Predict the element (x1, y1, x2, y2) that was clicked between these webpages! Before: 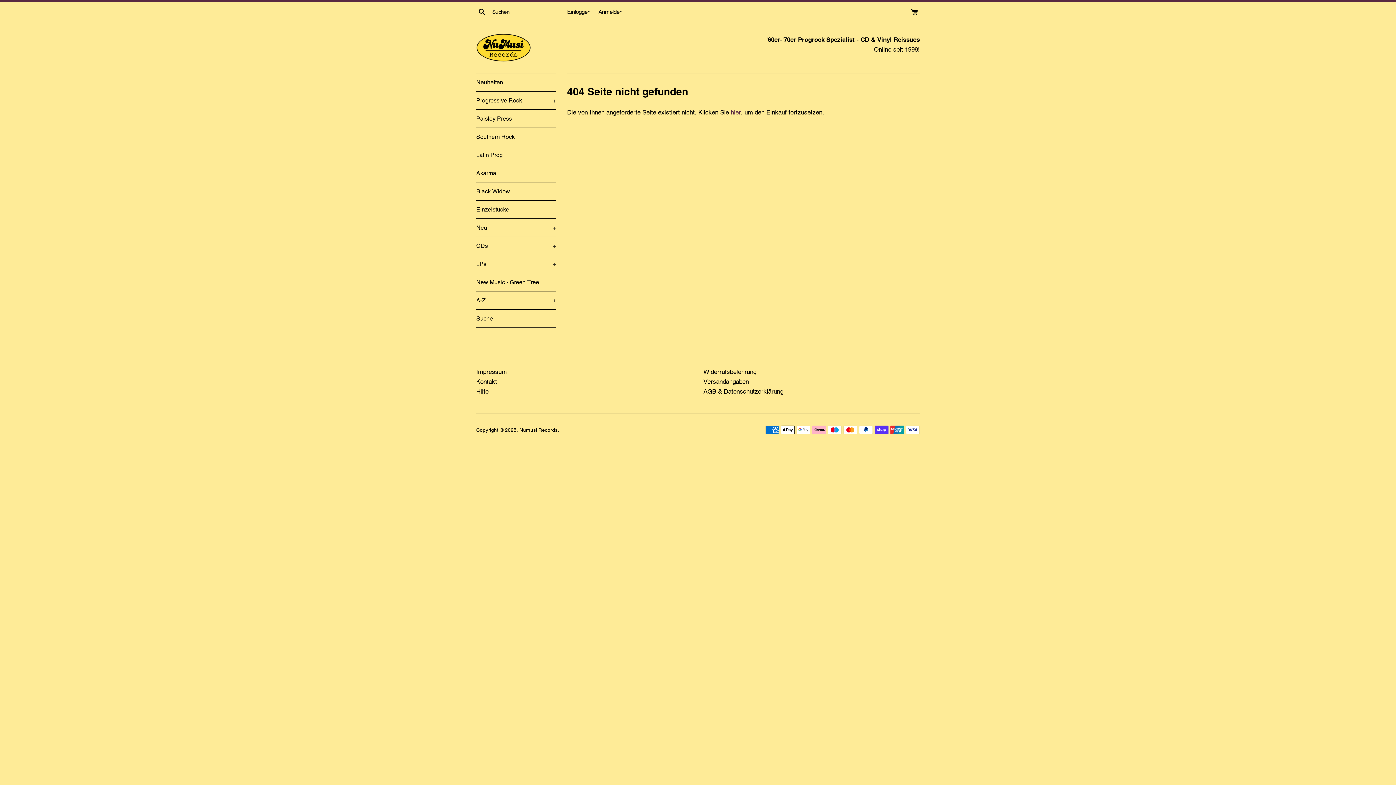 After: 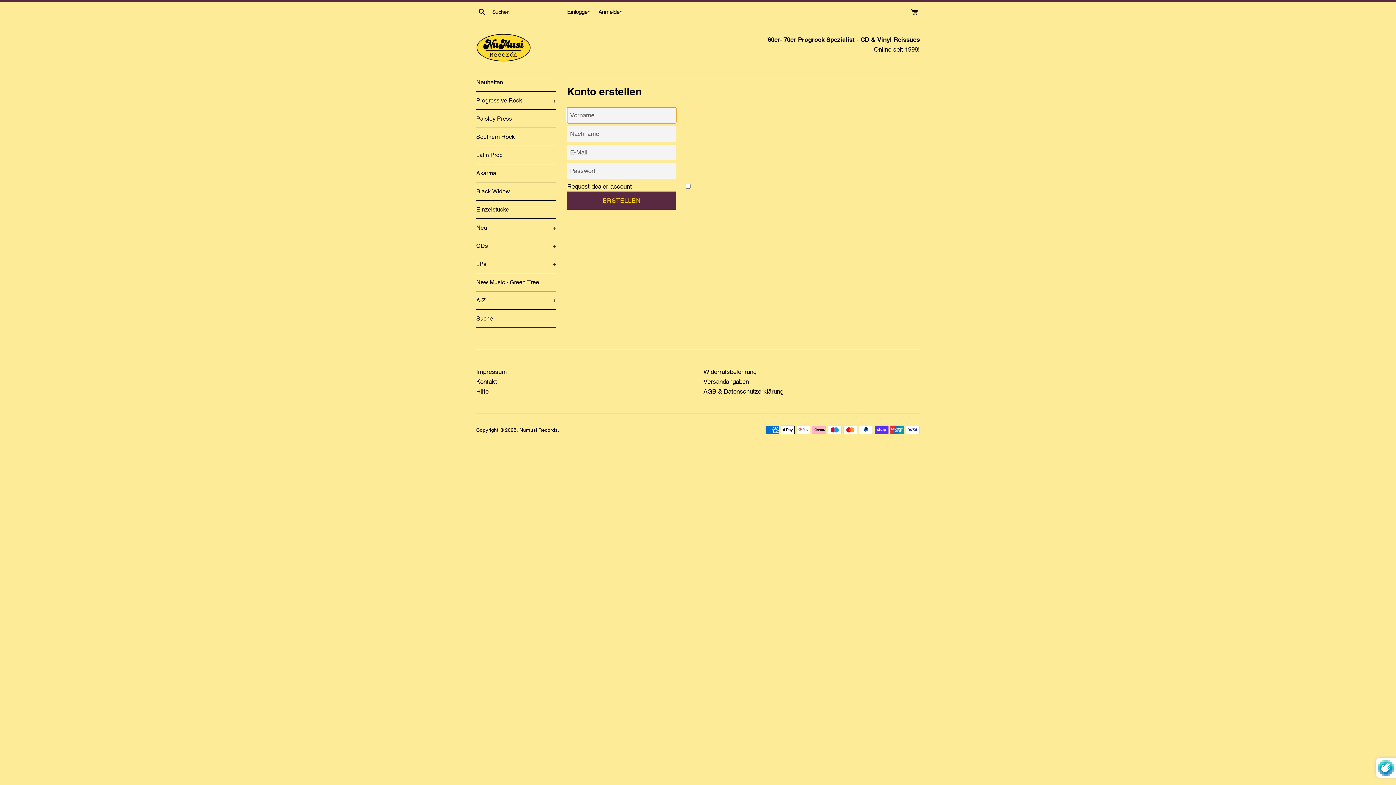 Action: label: Anmelden bbox: (598, 8, 622, 14)